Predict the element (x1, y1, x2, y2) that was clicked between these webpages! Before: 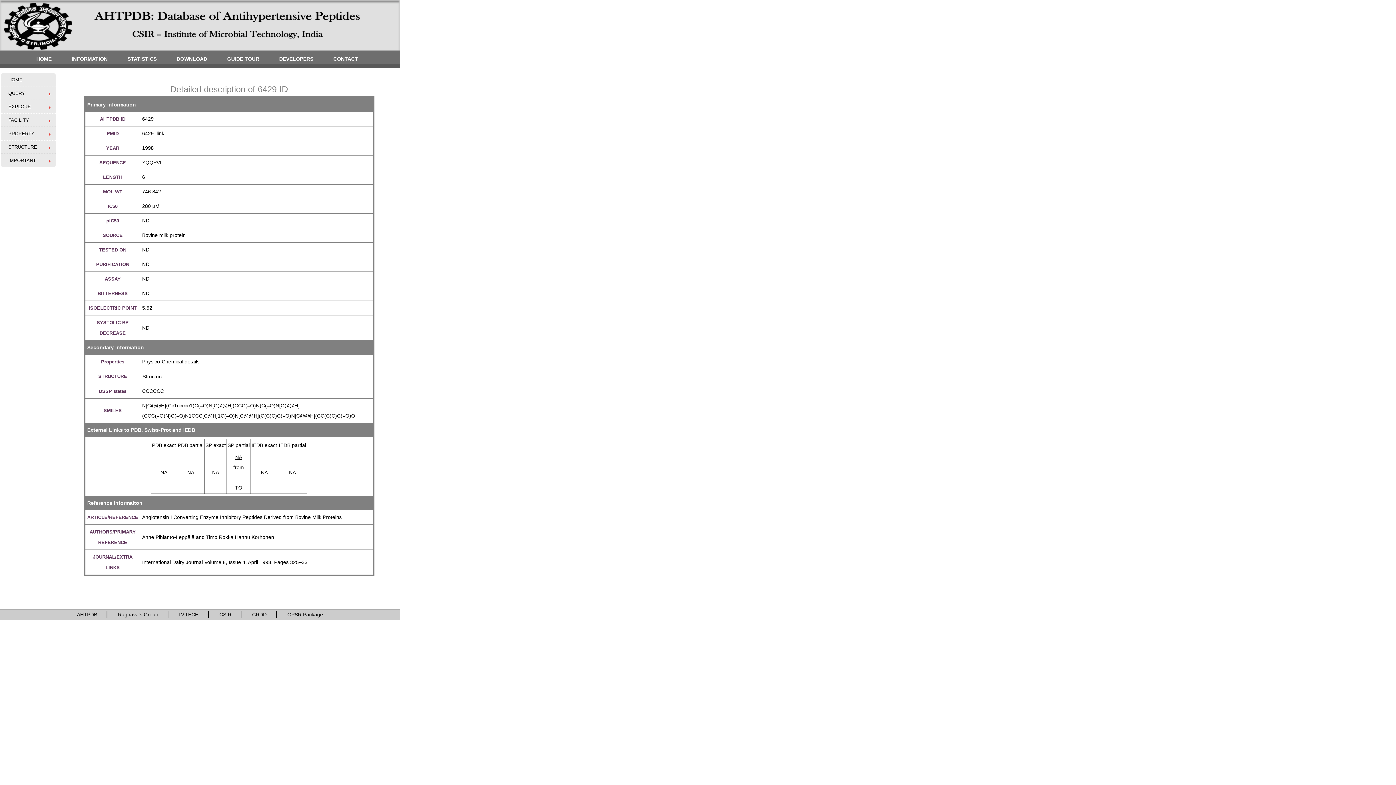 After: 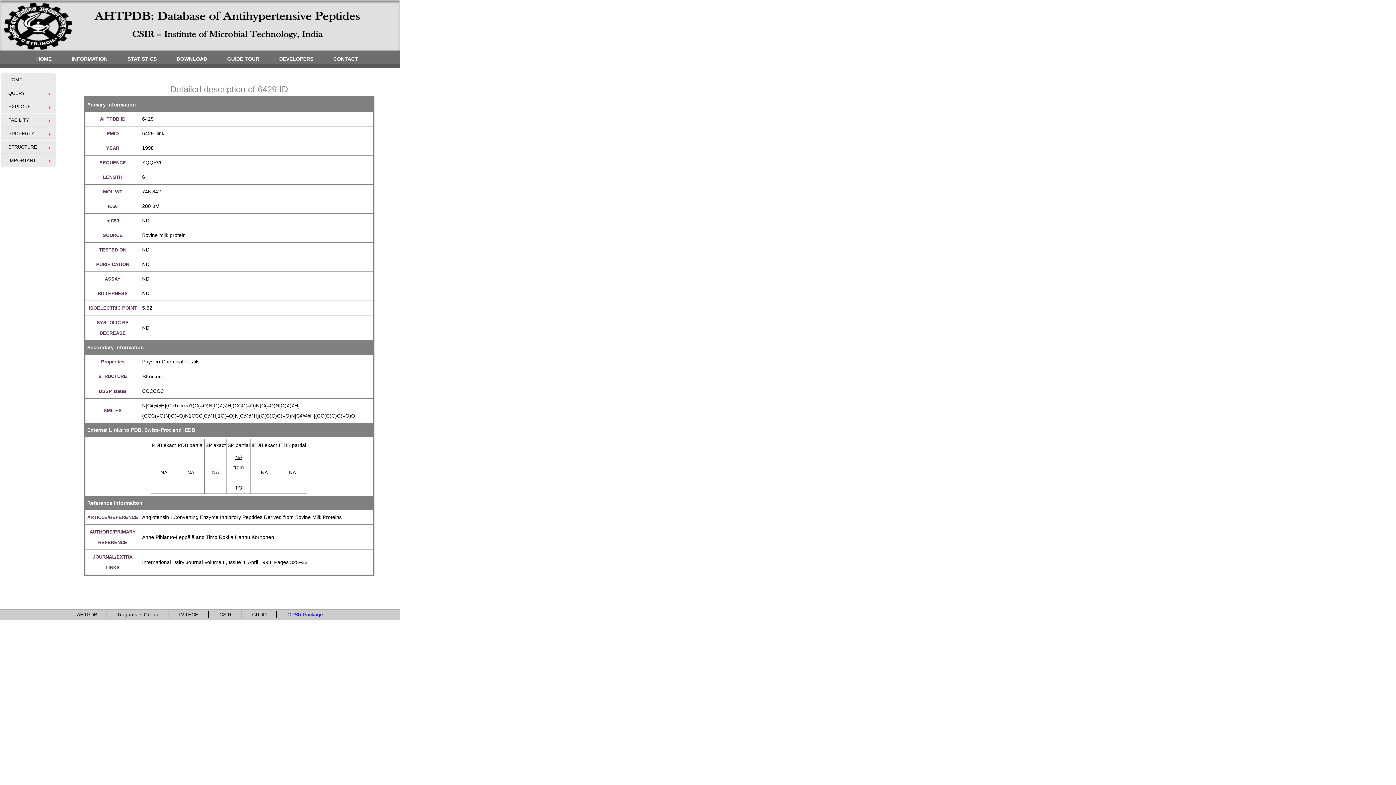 Action: bbox: (286, 612, 323, 617) label:  GPSR Package